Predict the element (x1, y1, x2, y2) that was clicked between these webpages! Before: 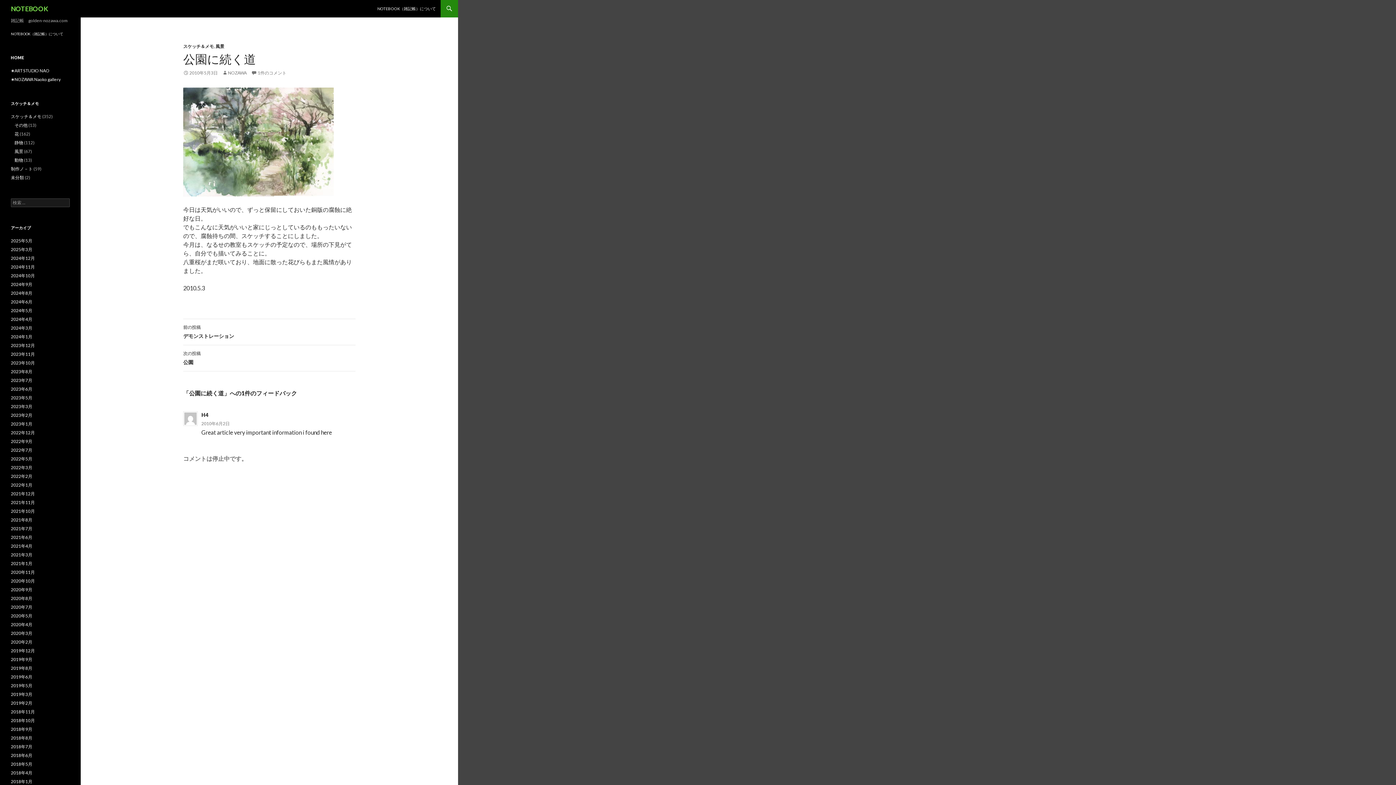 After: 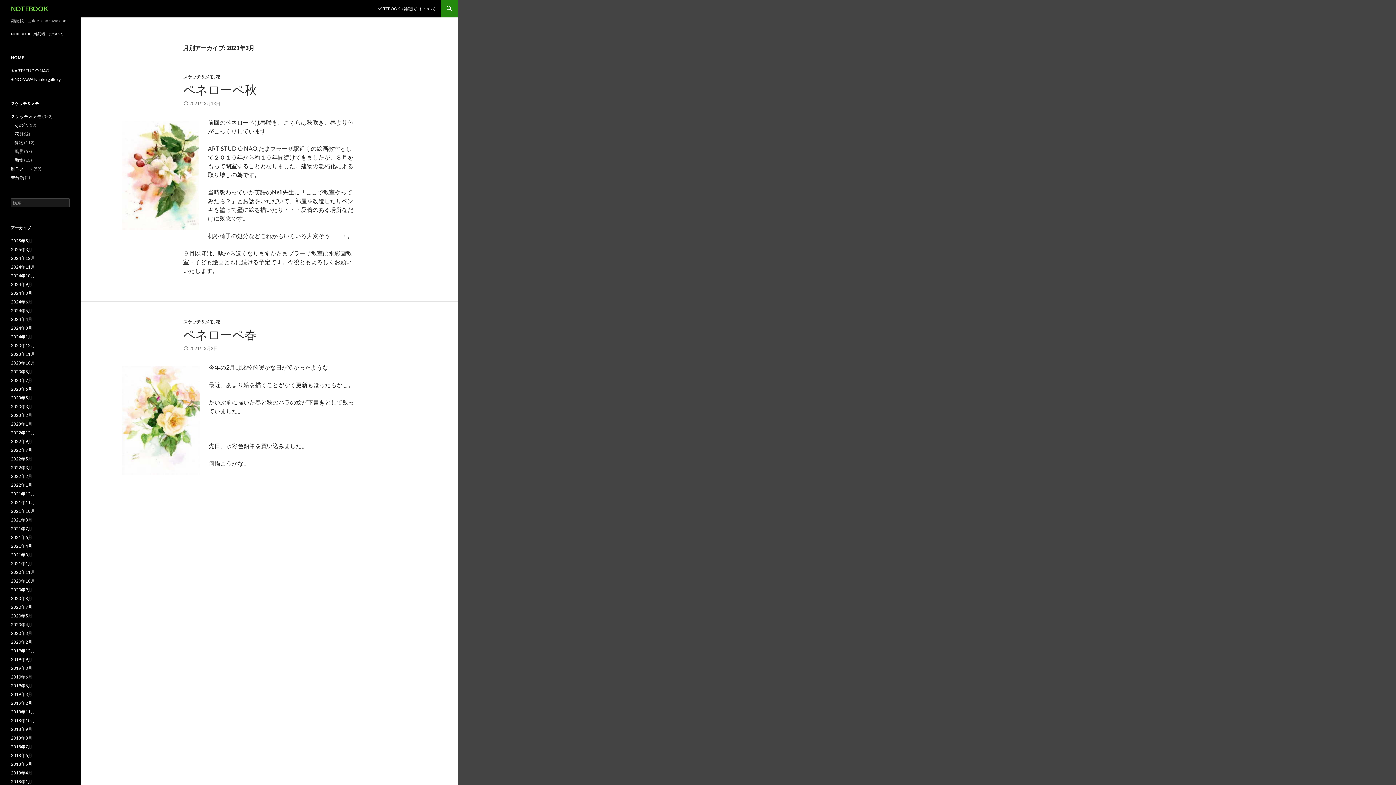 Action: bbox: (10, 552, 32, 557) label: 2021年3月